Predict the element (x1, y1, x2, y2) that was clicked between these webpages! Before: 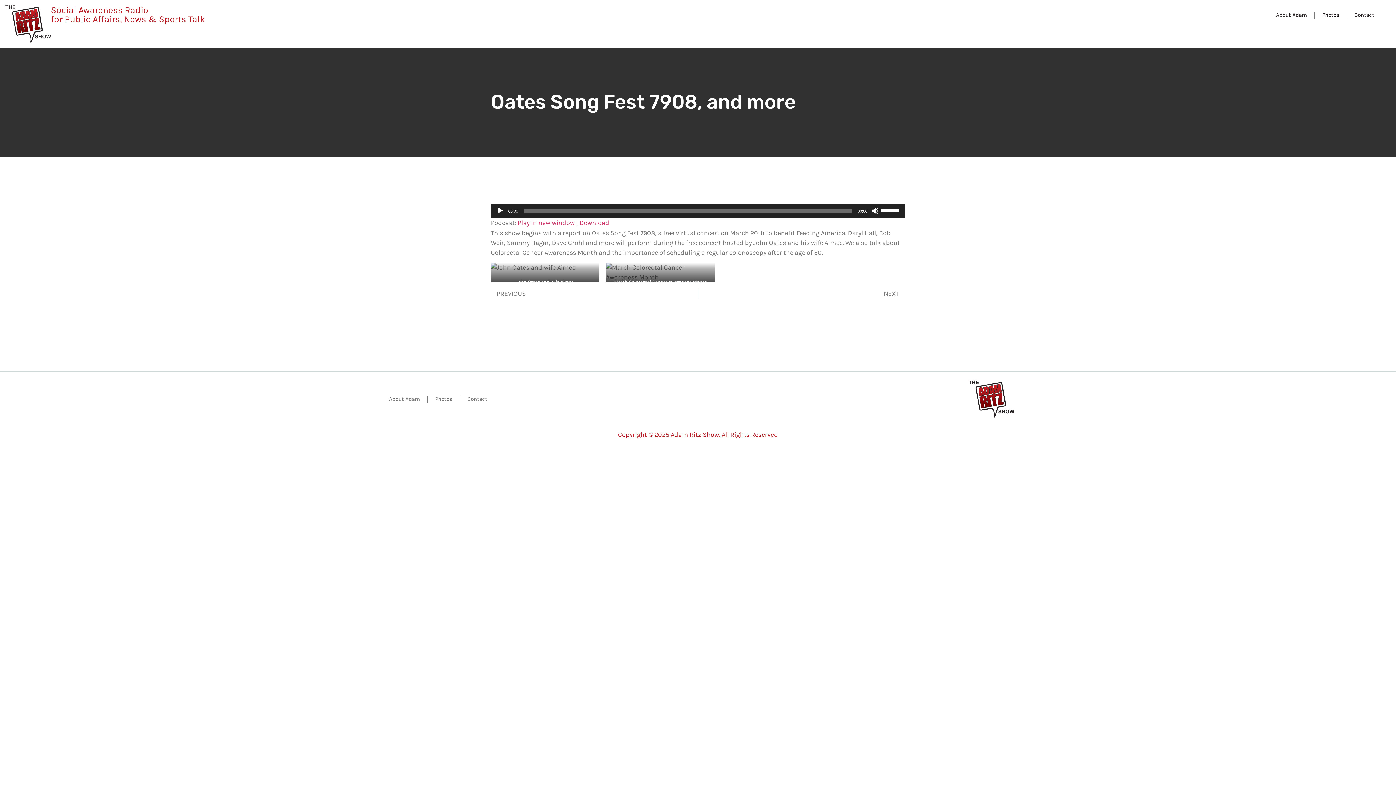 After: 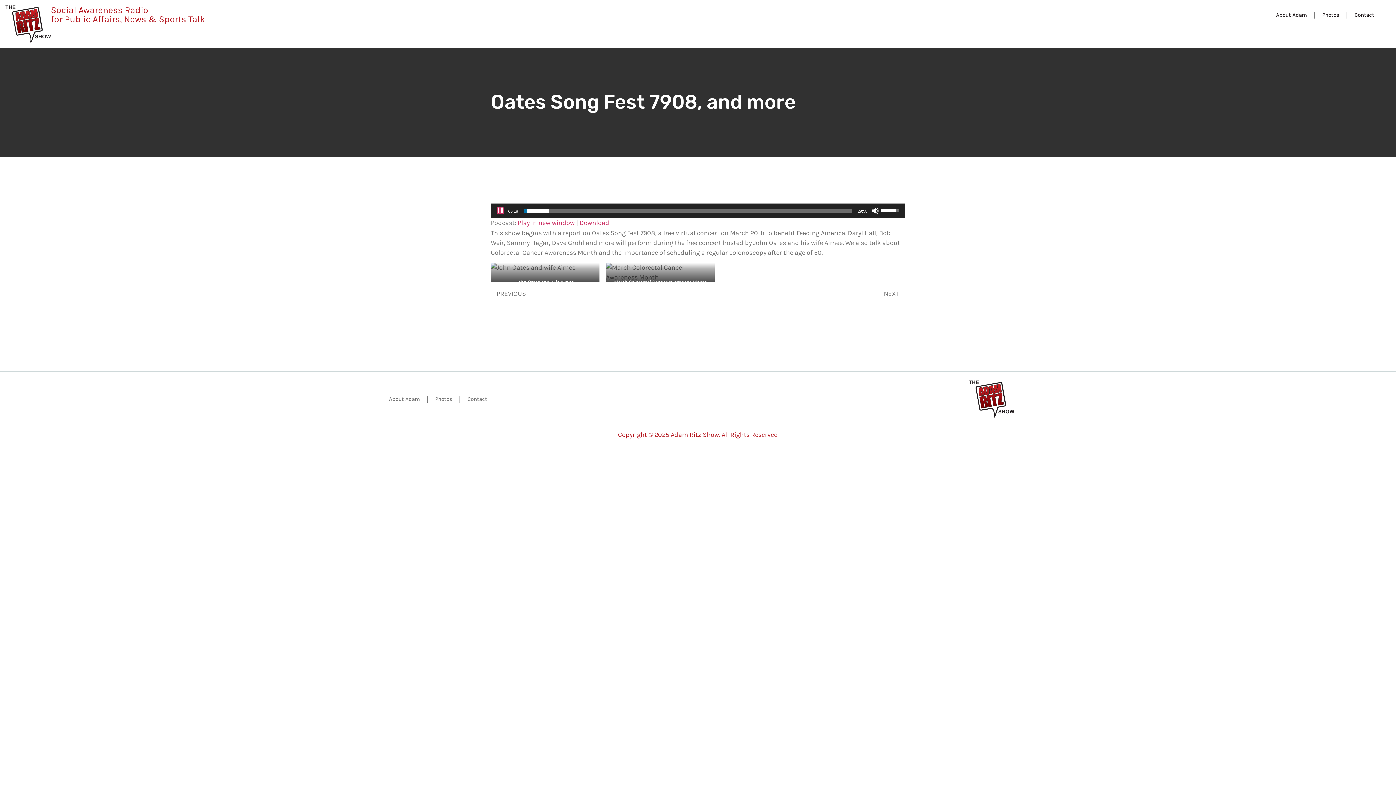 Action: label: Play bbox: (496, 207, 504, 214)